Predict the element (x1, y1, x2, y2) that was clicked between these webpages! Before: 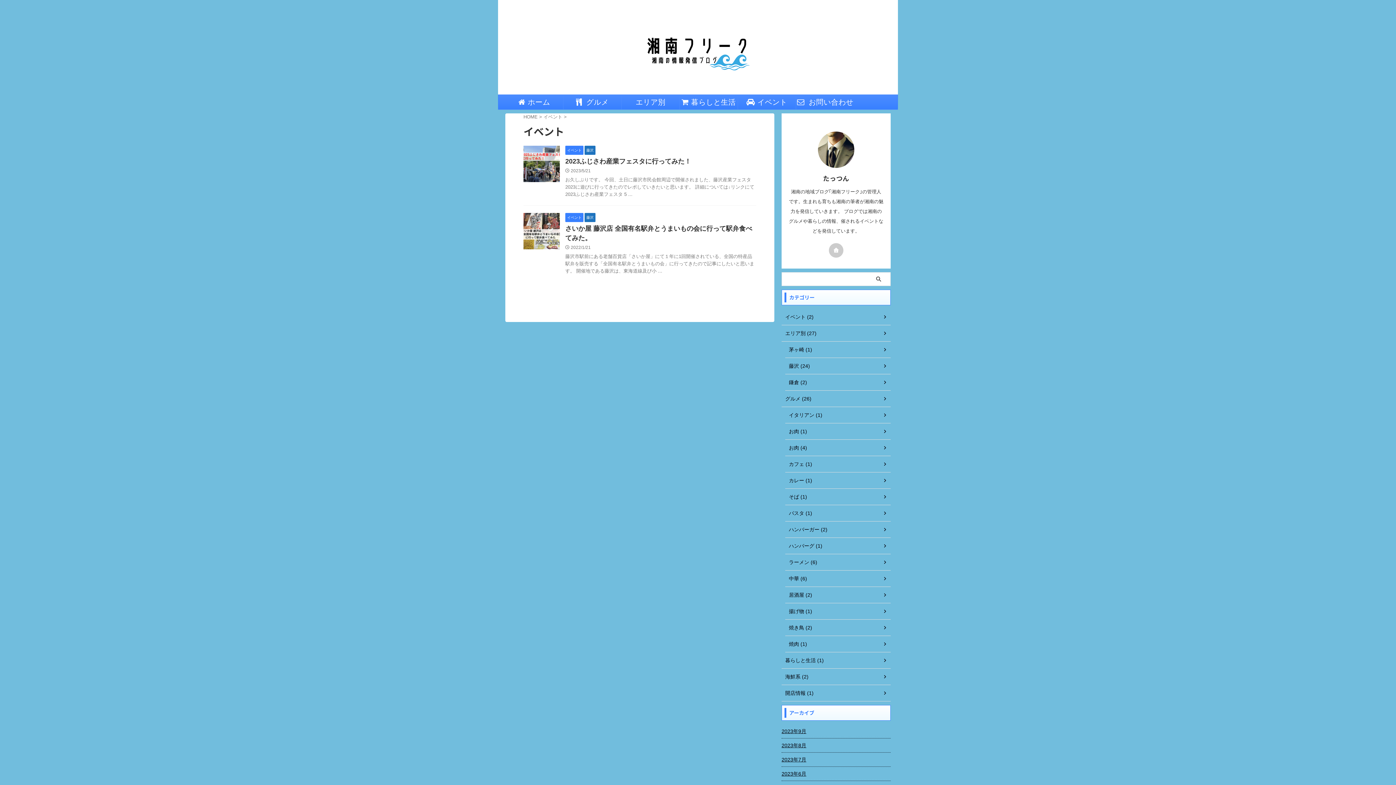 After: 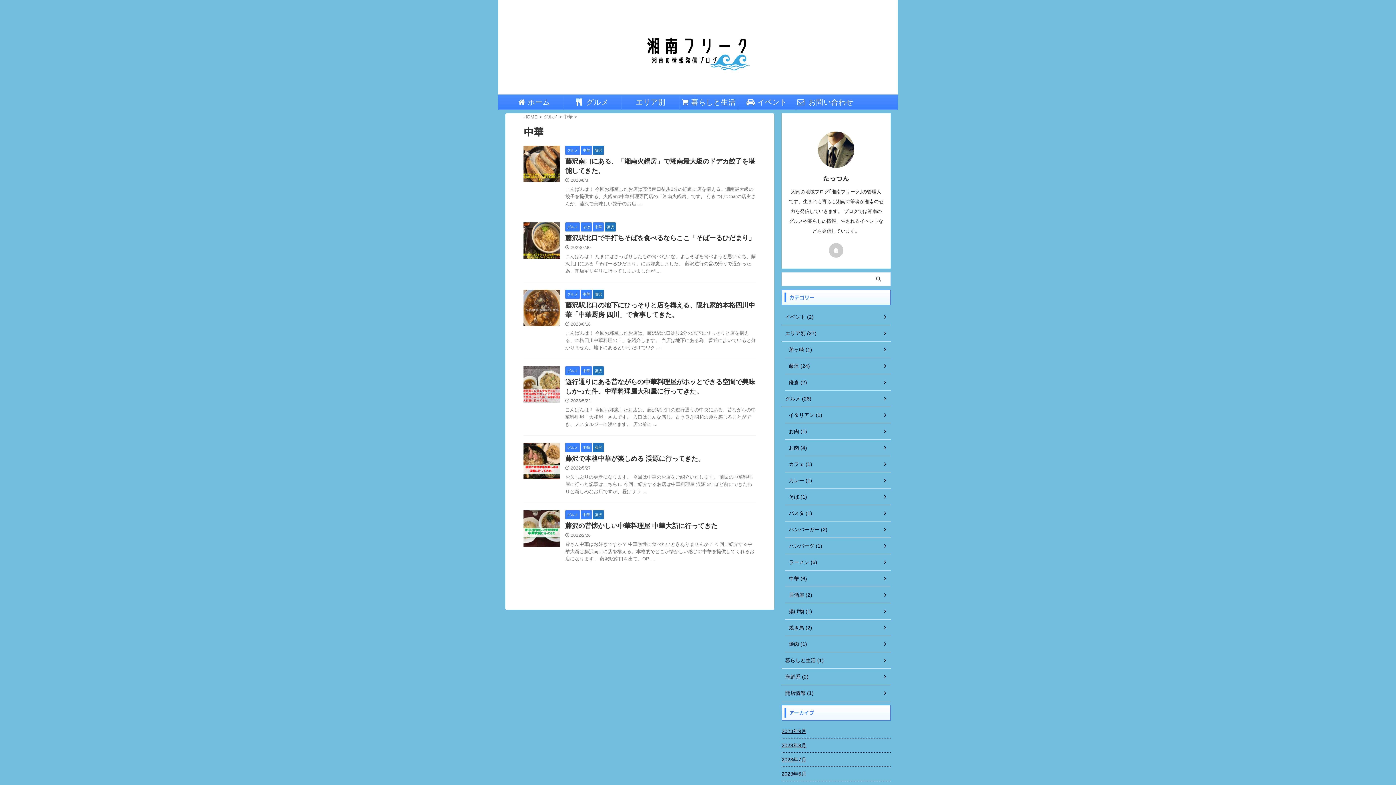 Action: bbox: (785, 570, 890, 587) label: 中華 (6)